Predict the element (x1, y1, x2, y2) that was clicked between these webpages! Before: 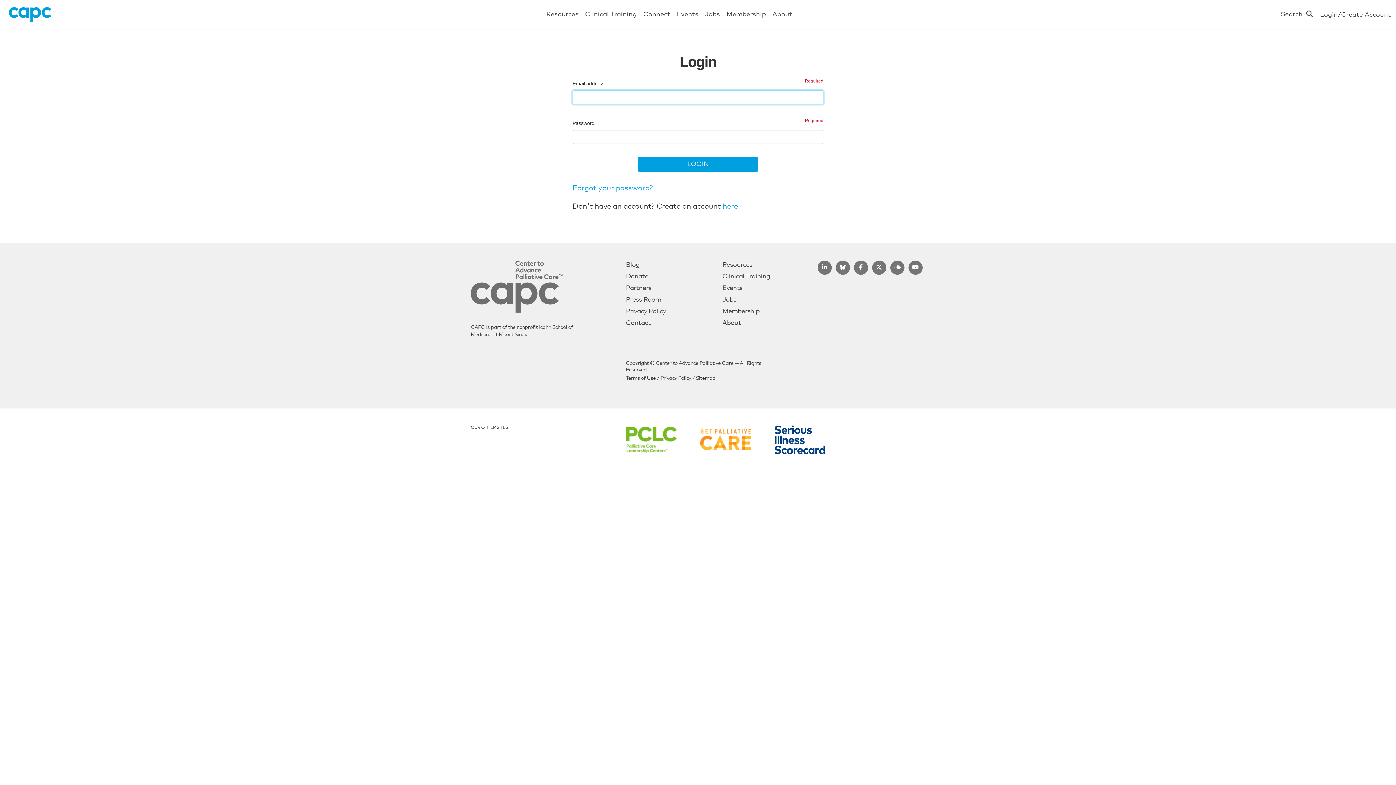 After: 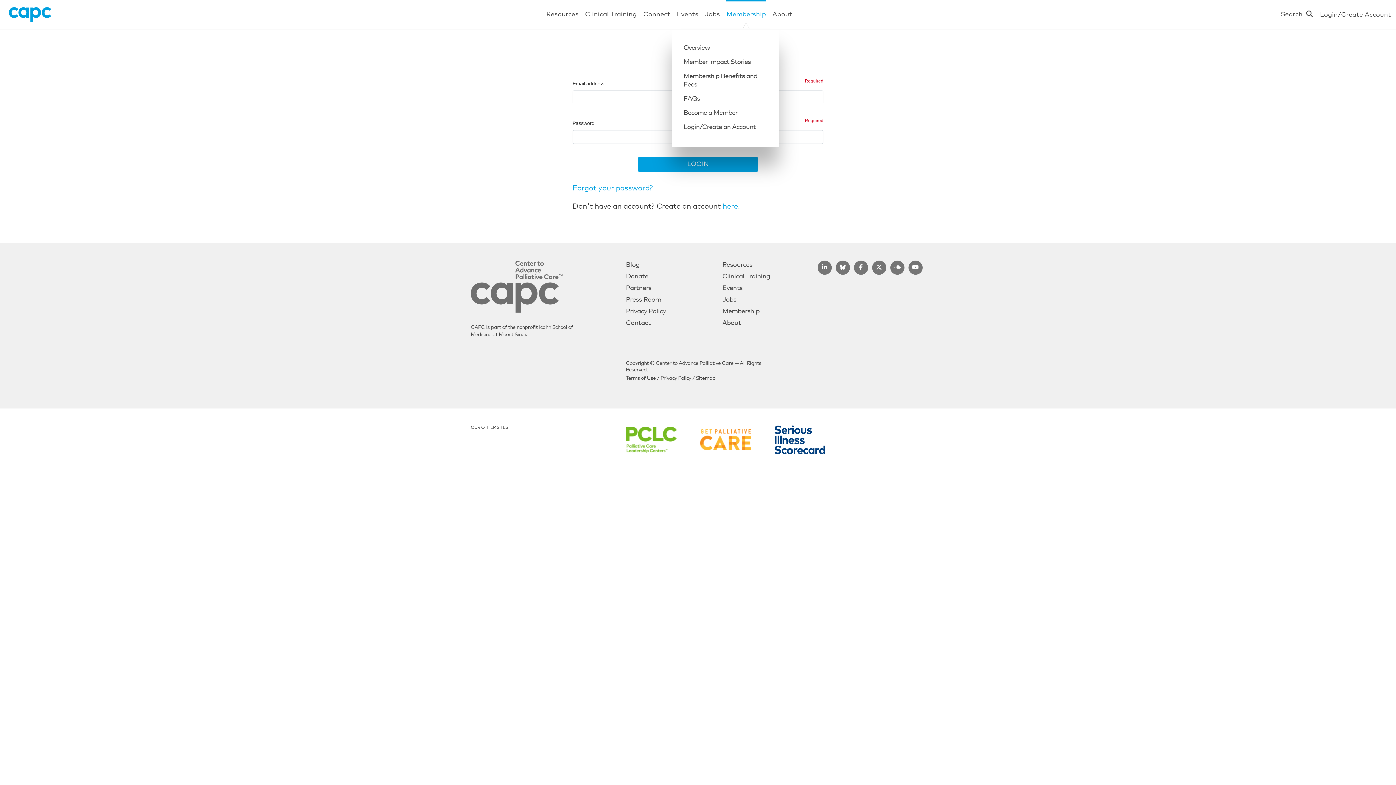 Action: bbox: (726, 7, 766, 21) label: Membership